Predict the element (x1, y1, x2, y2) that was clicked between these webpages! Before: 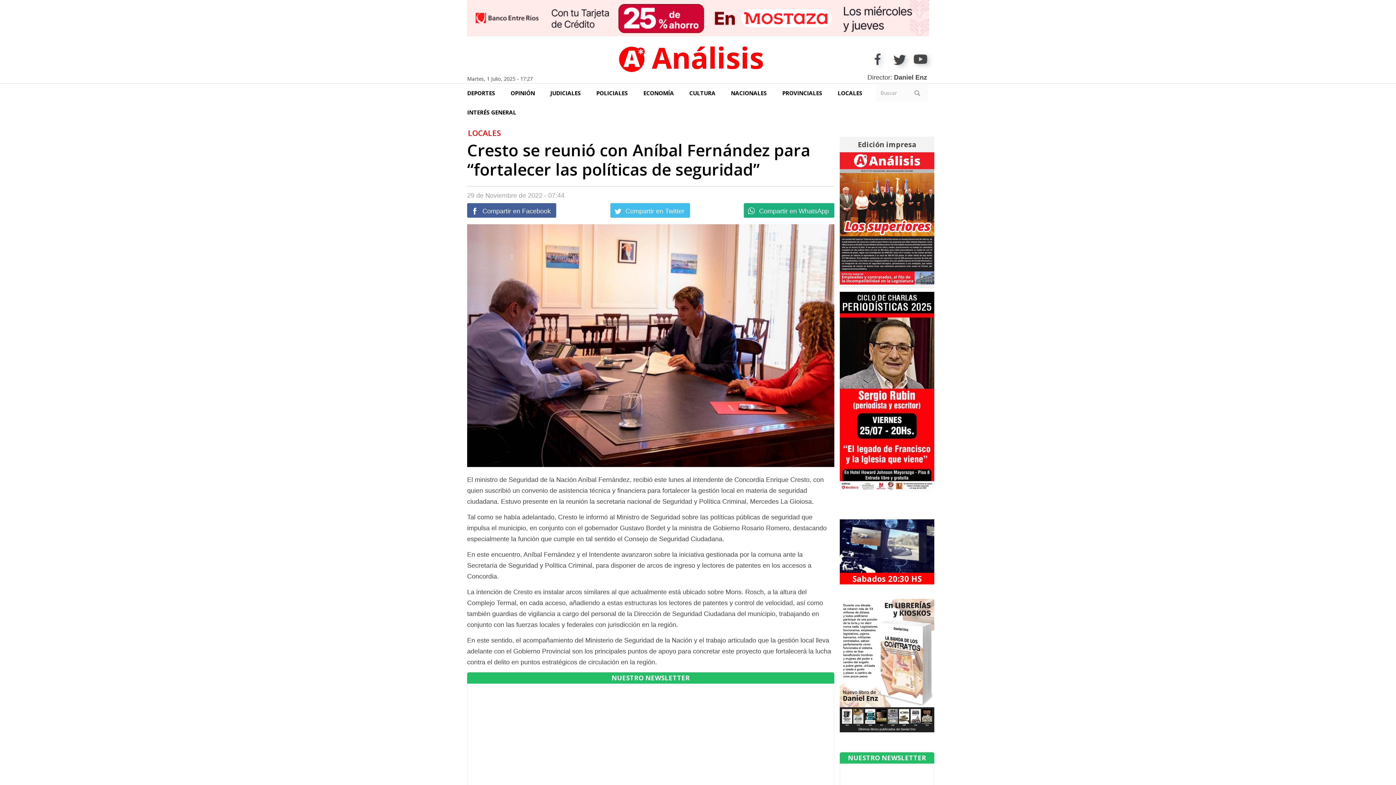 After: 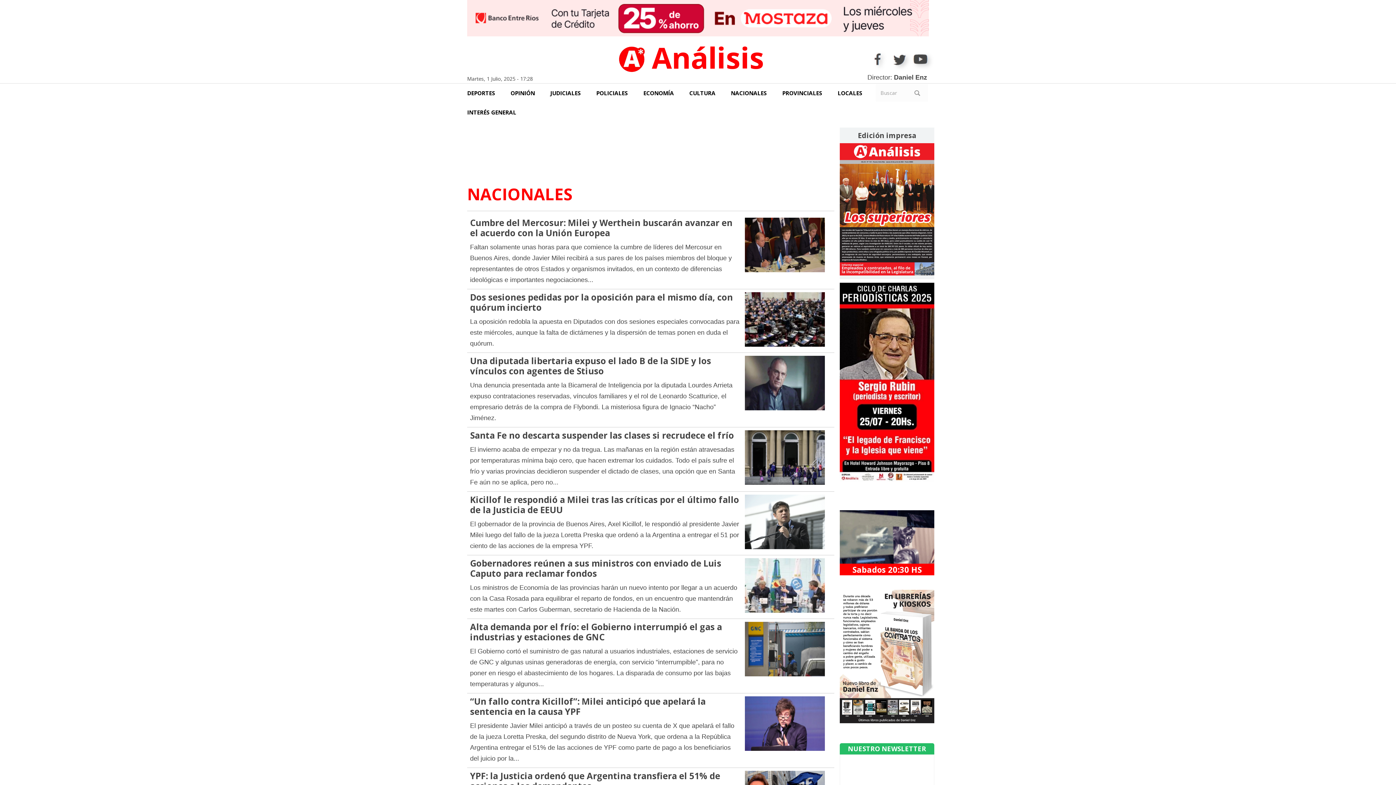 Action: bbox: (731, 83, 780, 103) label: NACIONALES